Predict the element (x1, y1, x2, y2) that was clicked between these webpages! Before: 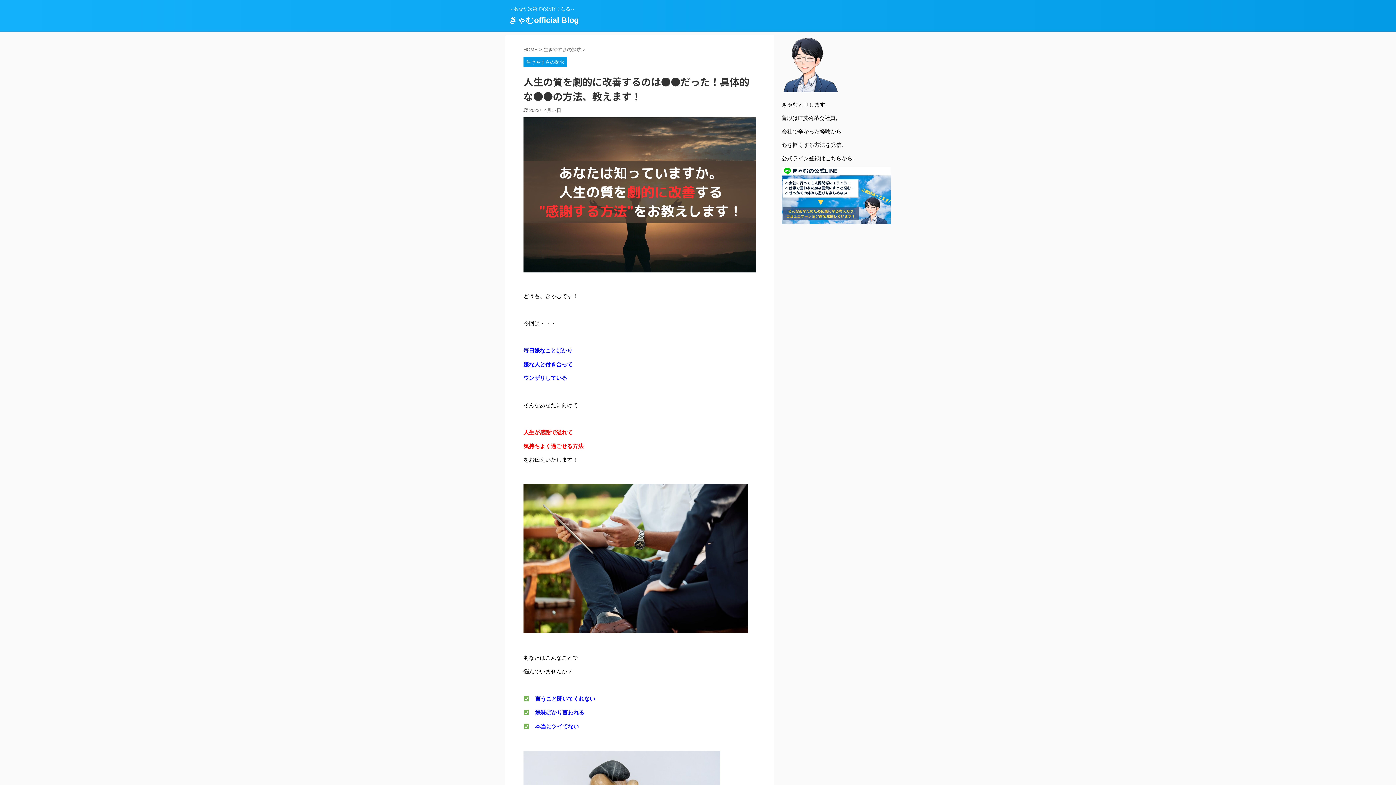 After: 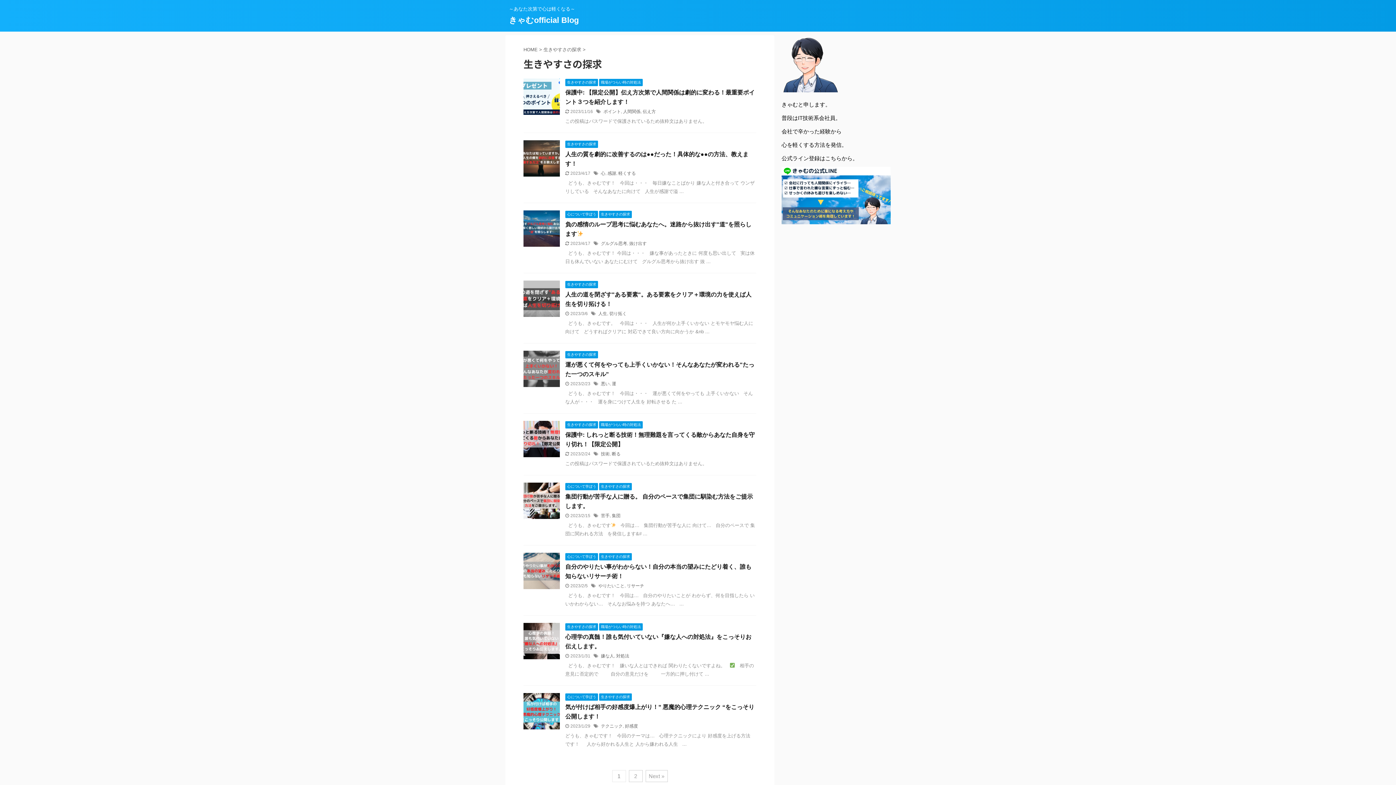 Action: label: 生きやすさの探求  bbox: (543, 46, 582, 52)